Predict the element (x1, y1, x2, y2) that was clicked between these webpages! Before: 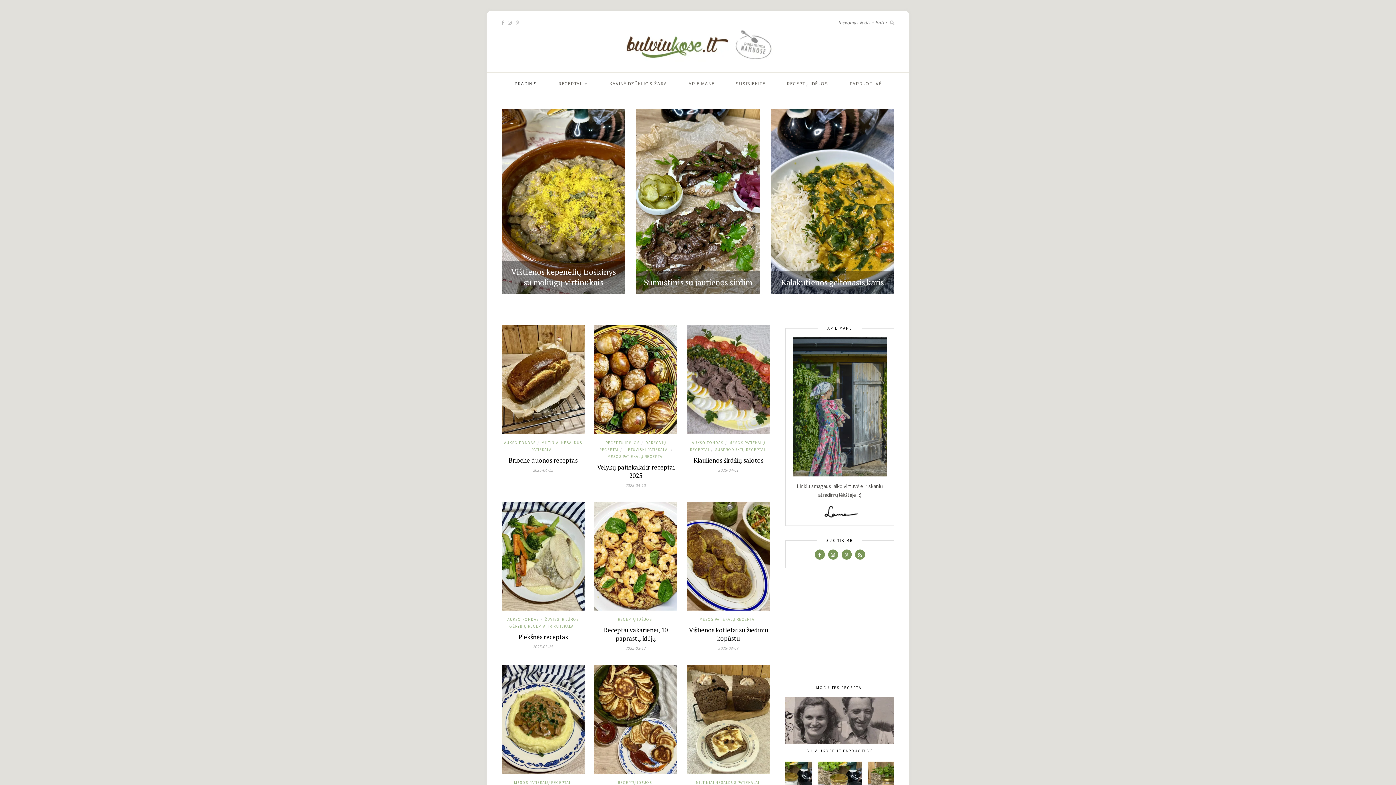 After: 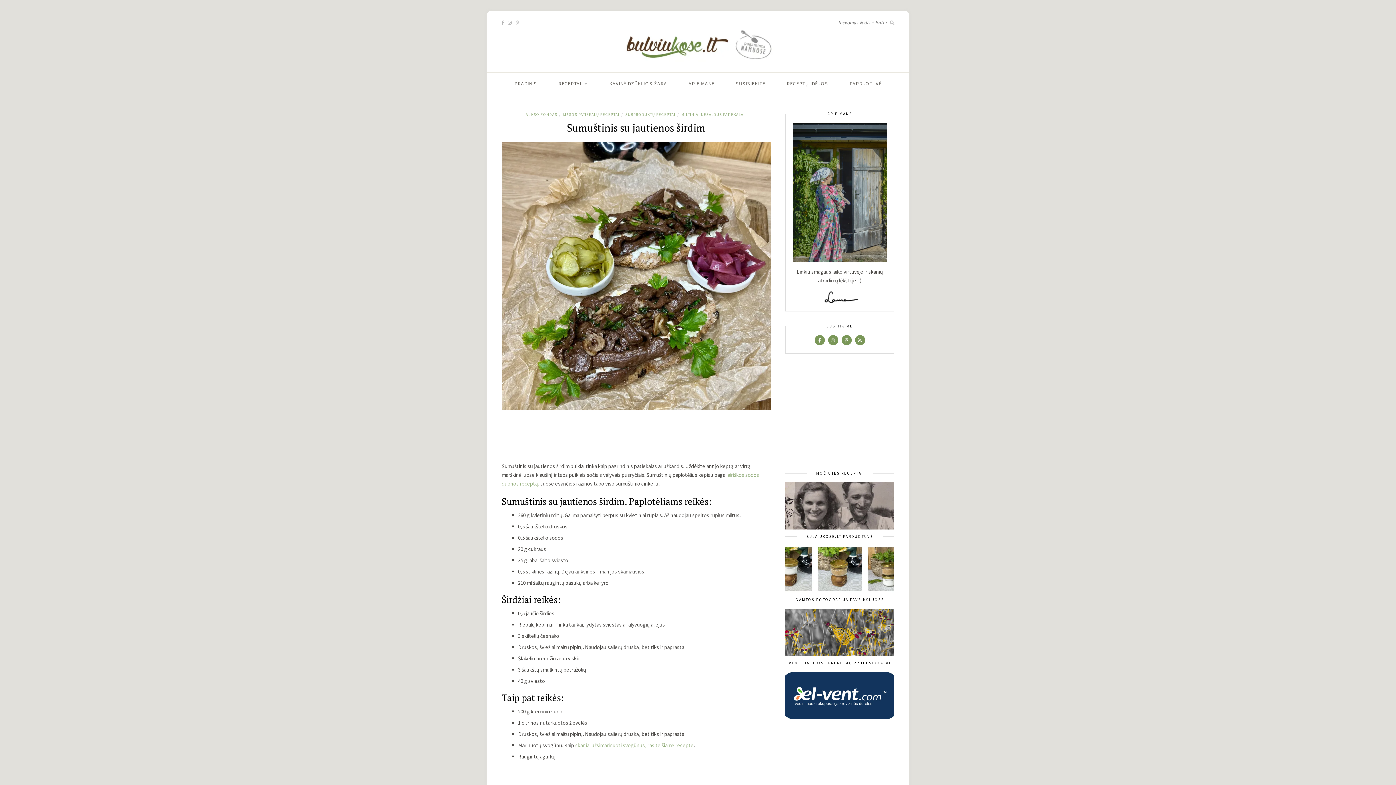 Action: bbox: (644, 277, 752, 287) label: Sumuštinis su jautienos širdim